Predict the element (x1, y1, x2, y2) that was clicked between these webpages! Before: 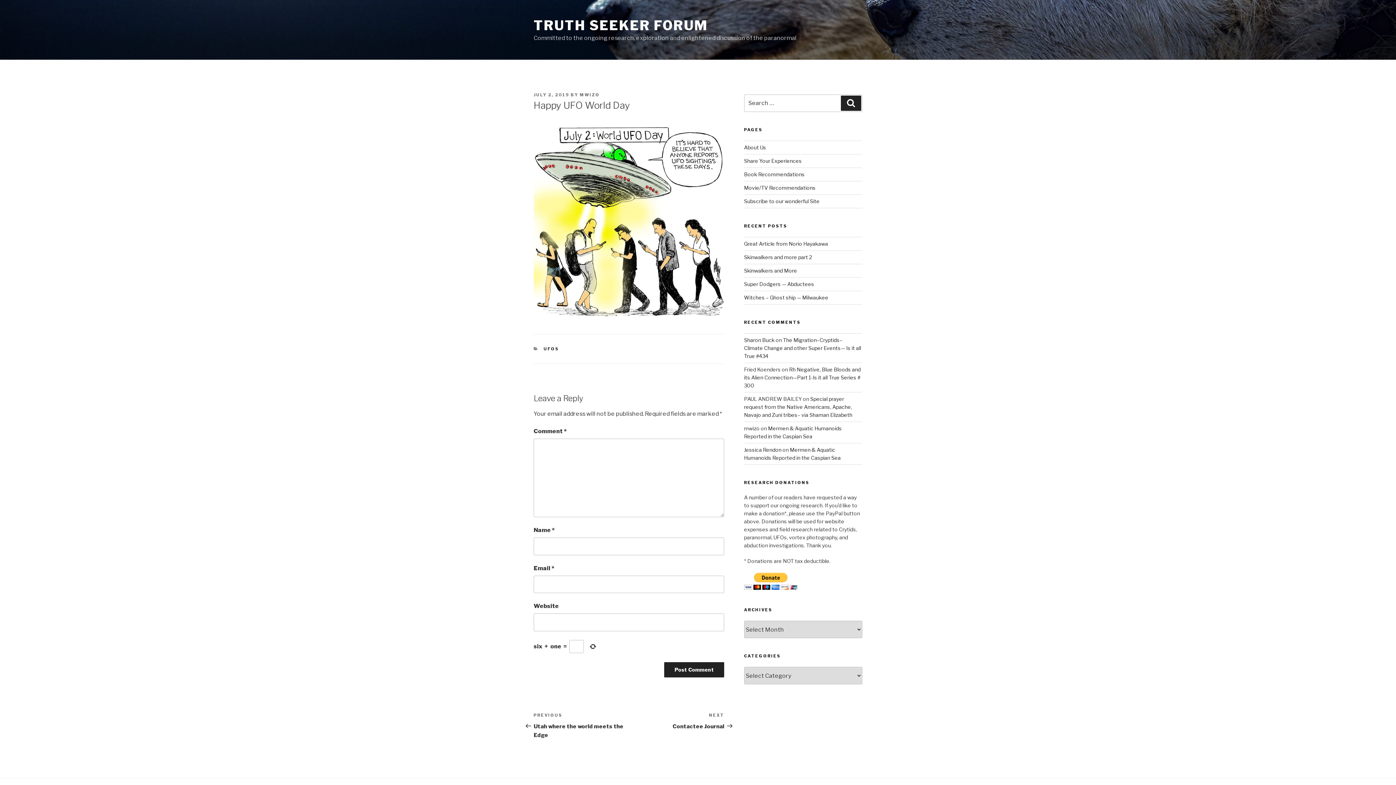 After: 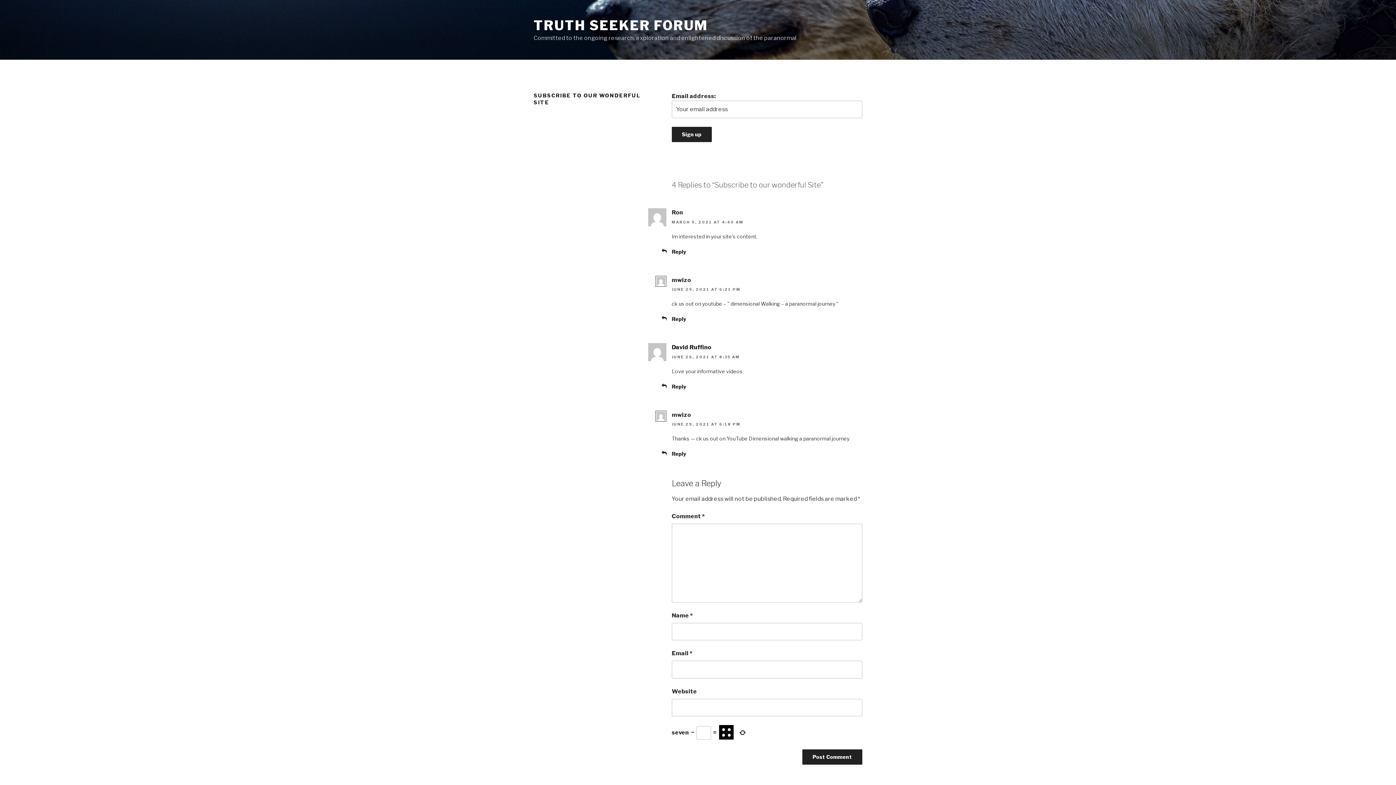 Action: bbox: (744, 198, 819, 204) label: Subscribe to our wonderful Site